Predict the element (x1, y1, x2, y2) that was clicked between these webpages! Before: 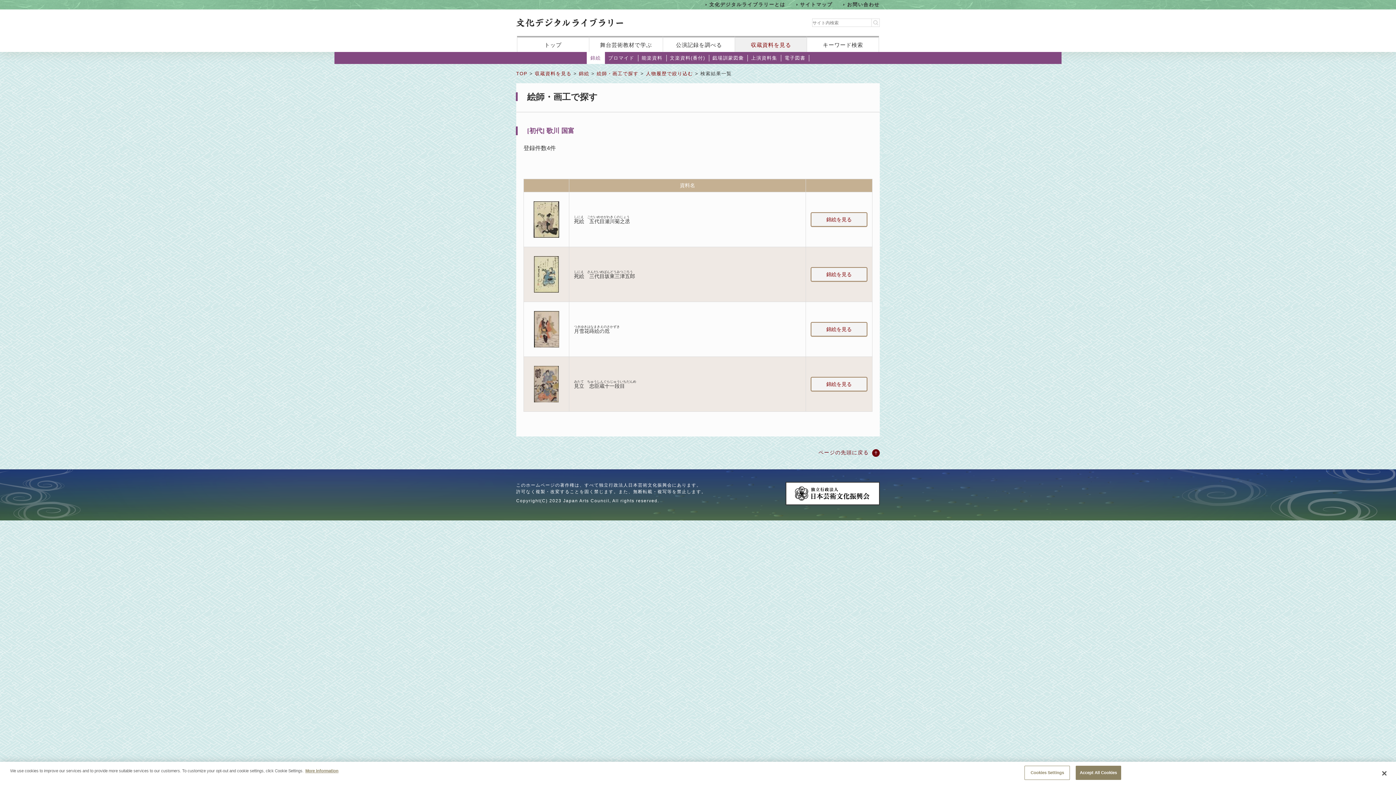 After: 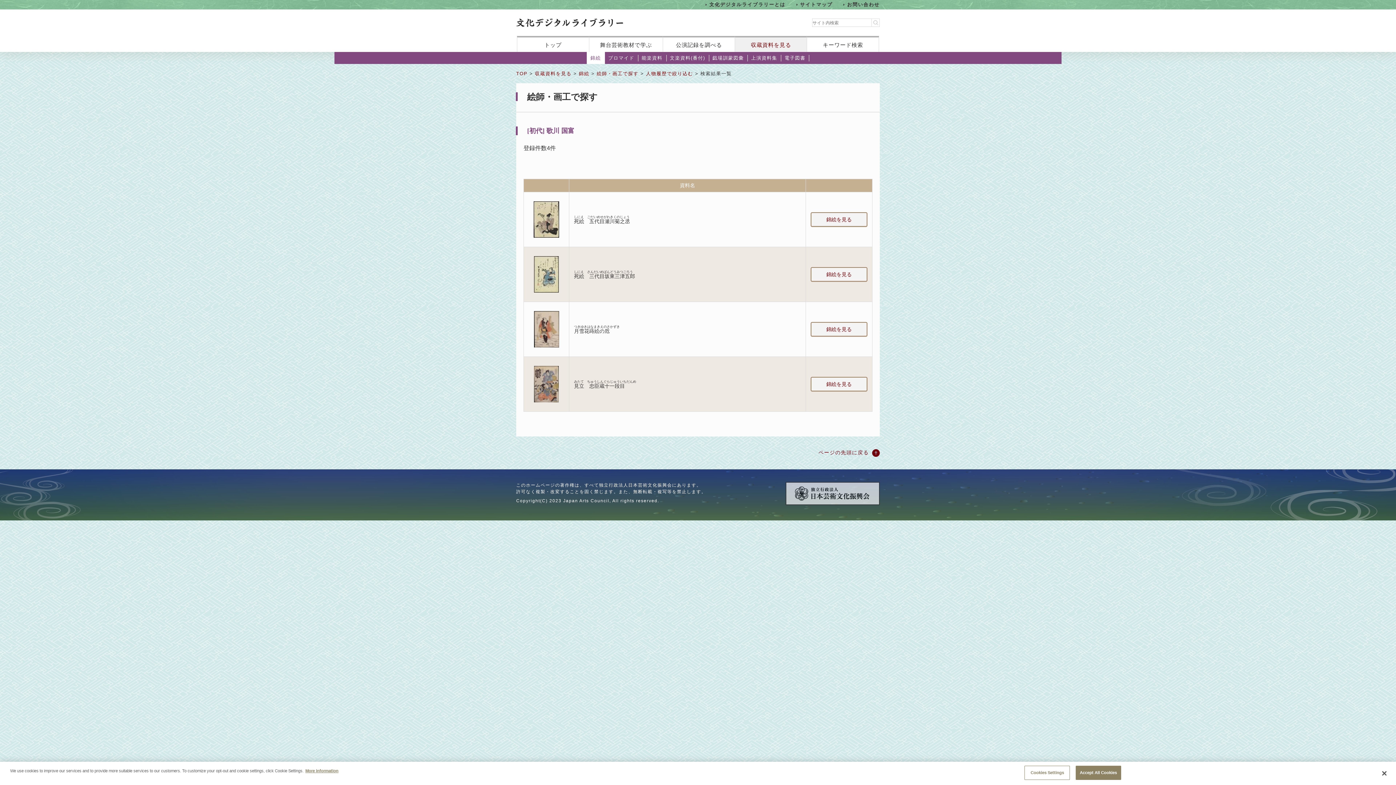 Action: bbox: (785, 500, 880, 506)